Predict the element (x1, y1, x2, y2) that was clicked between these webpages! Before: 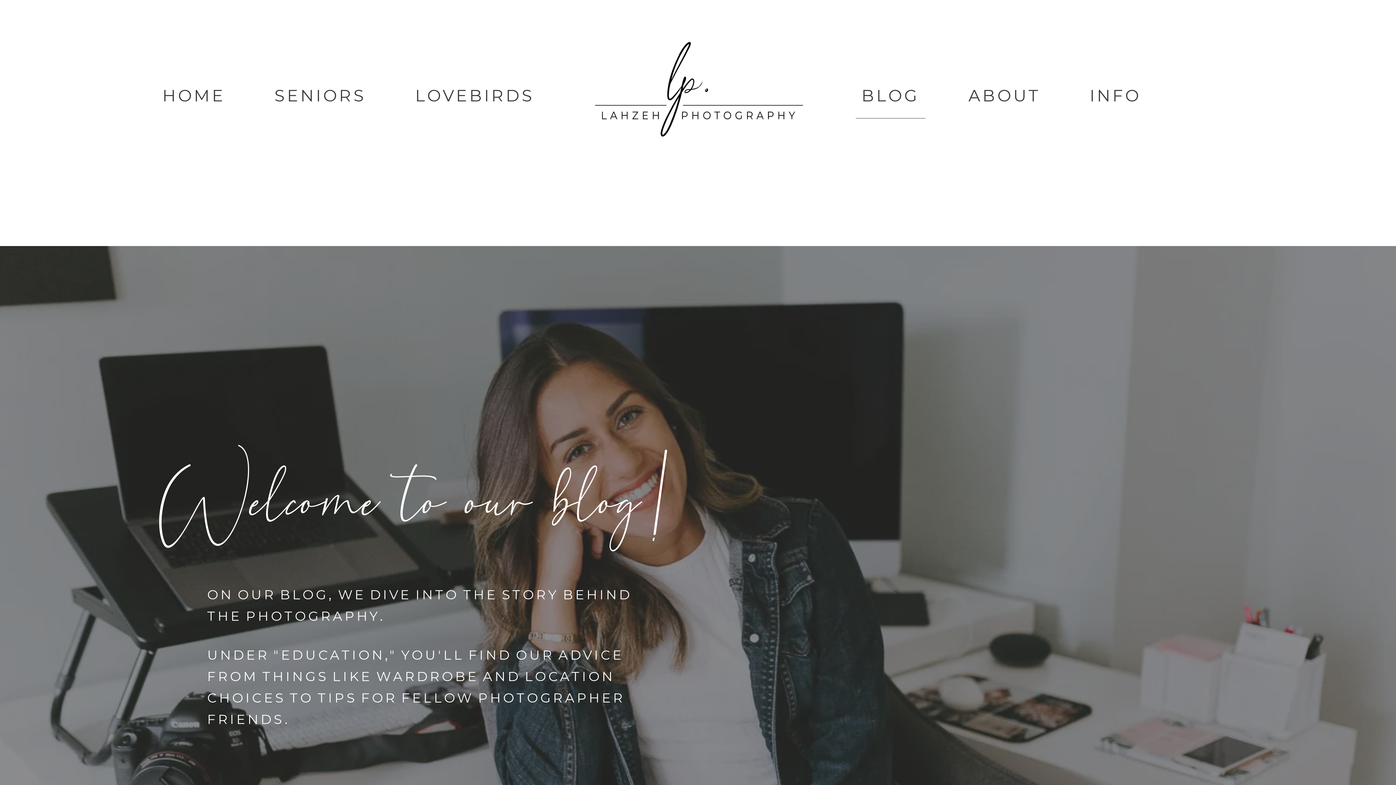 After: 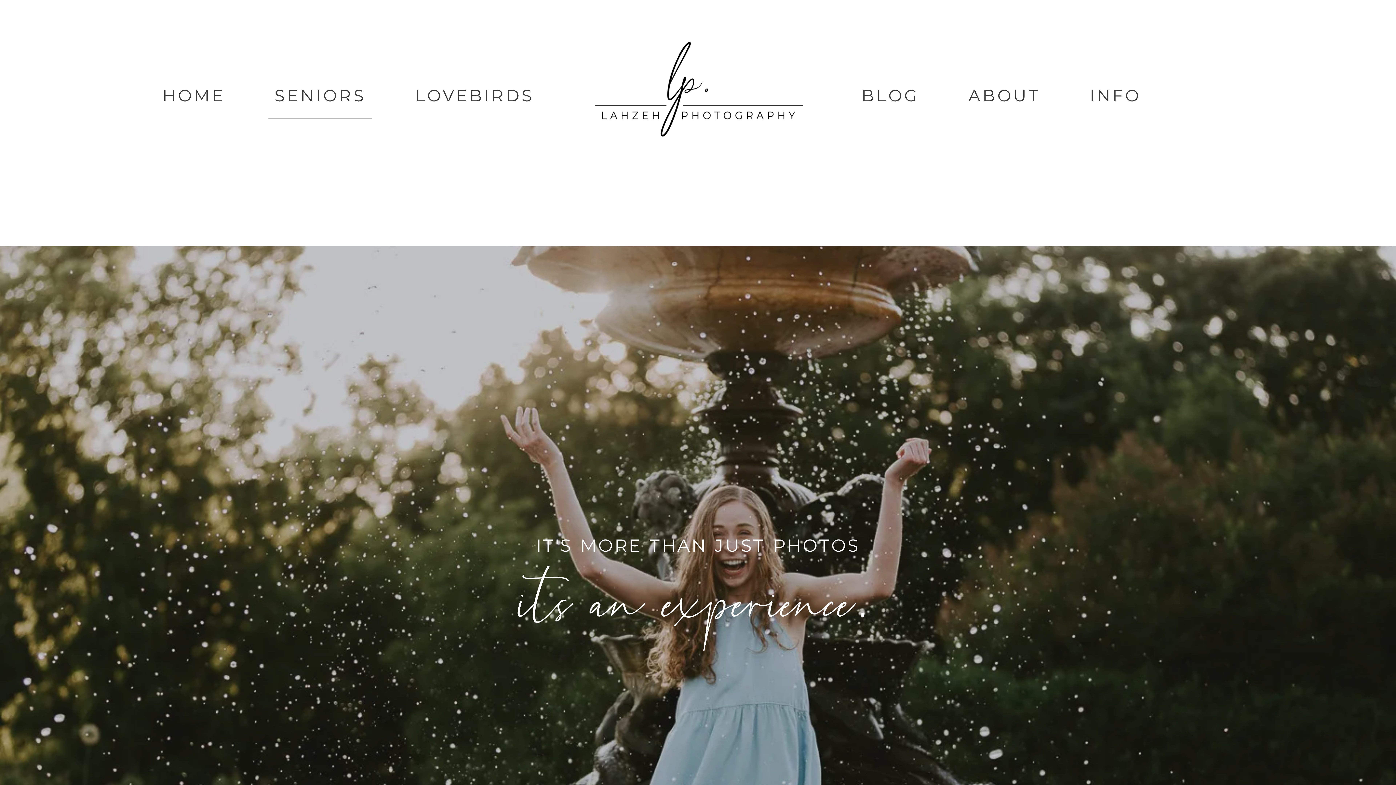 Action: bbox: (274, 81, 366, 109) label: SENIORS